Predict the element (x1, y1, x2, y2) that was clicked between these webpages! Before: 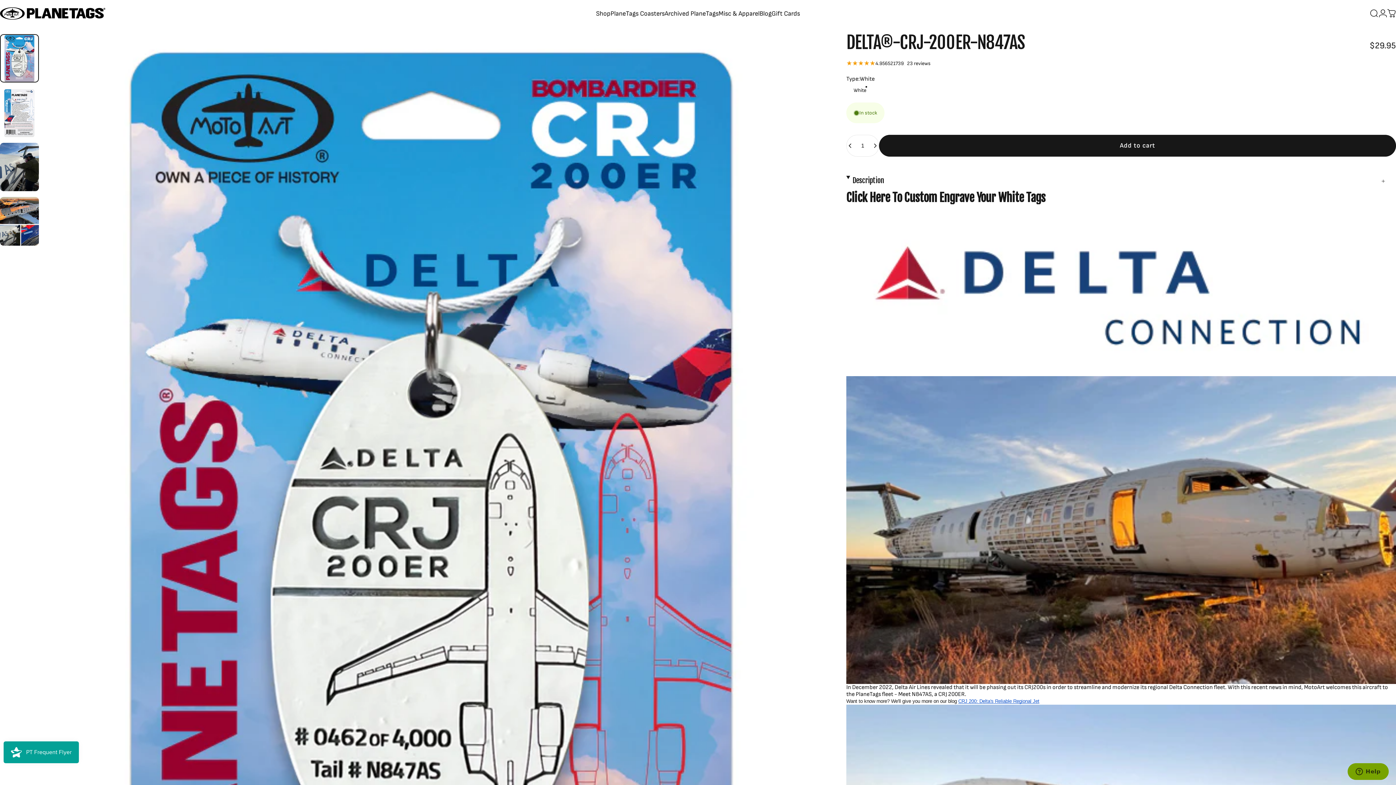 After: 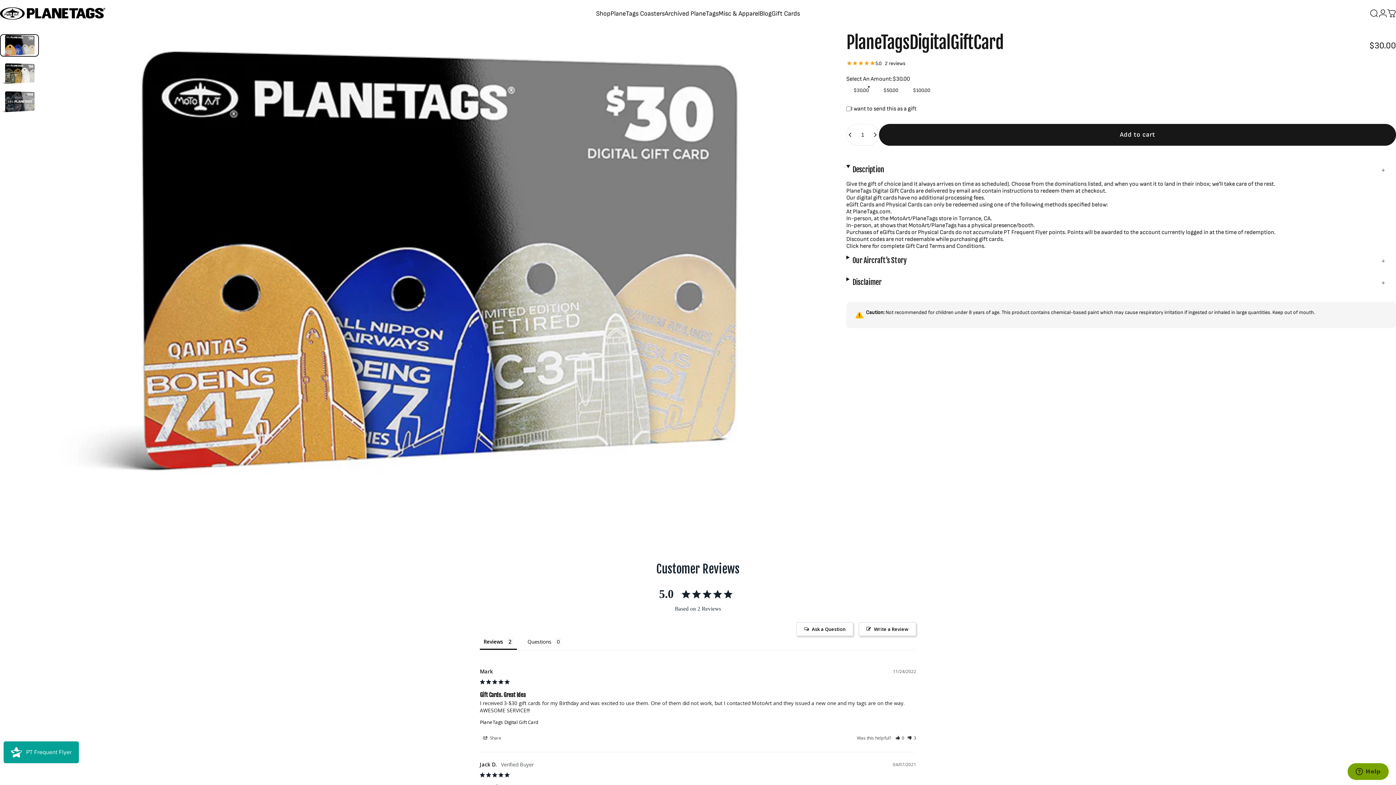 Action: bbox: (771, 5, 800, 21) label: Gift Cards
Gift Cards